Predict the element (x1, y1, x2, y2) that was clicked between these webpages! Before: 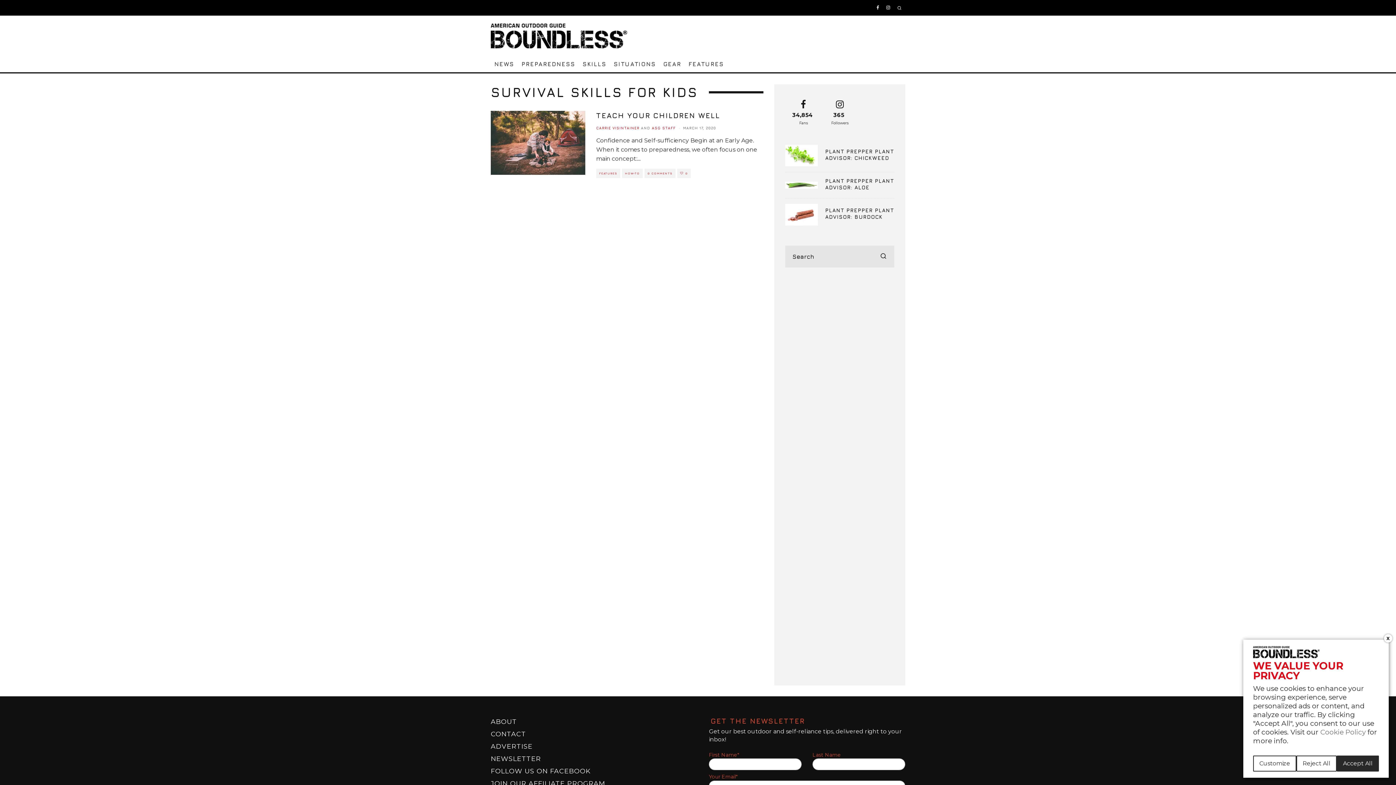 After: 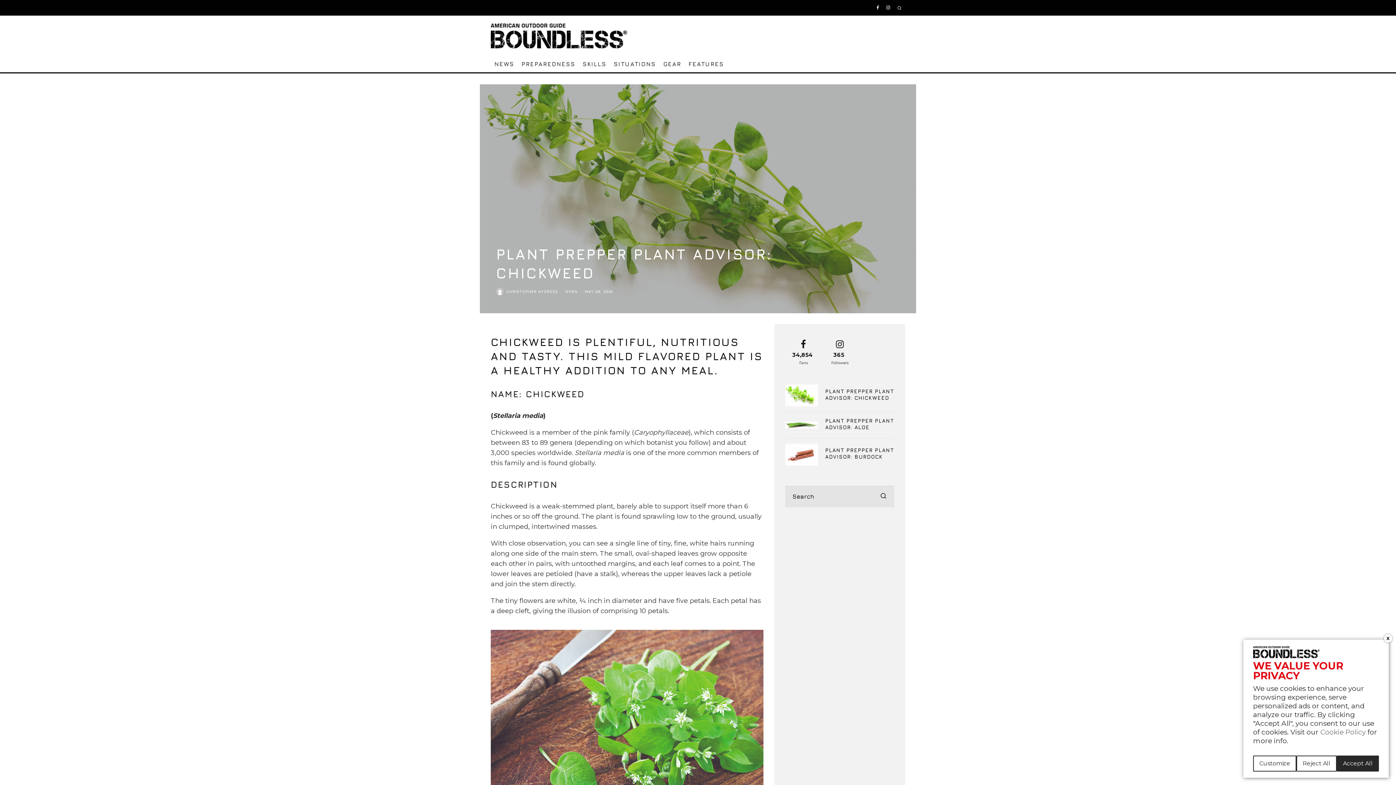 Action: bbox: (825, 148, 894, 160) label: PLANT PREPPER PLANT ADVISOR: CHICKWEED